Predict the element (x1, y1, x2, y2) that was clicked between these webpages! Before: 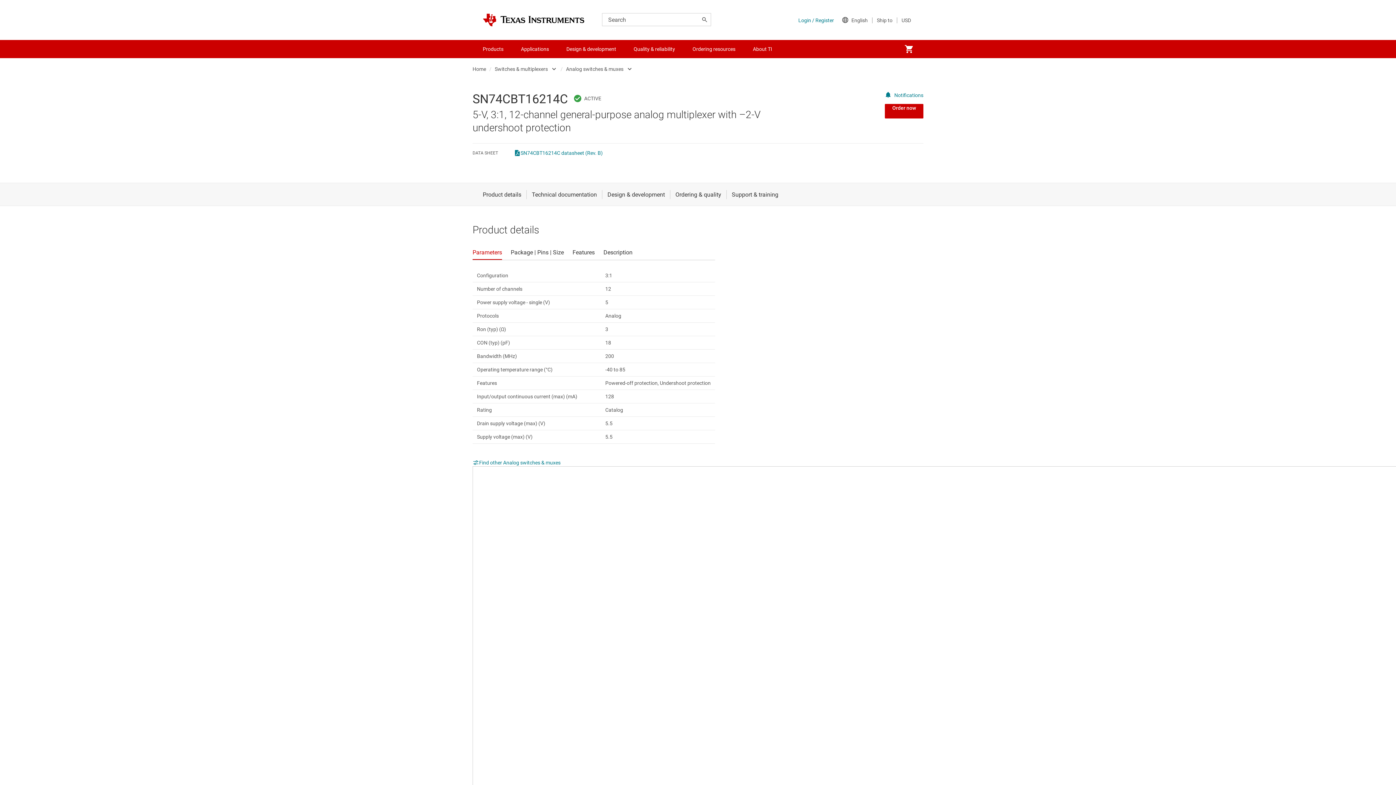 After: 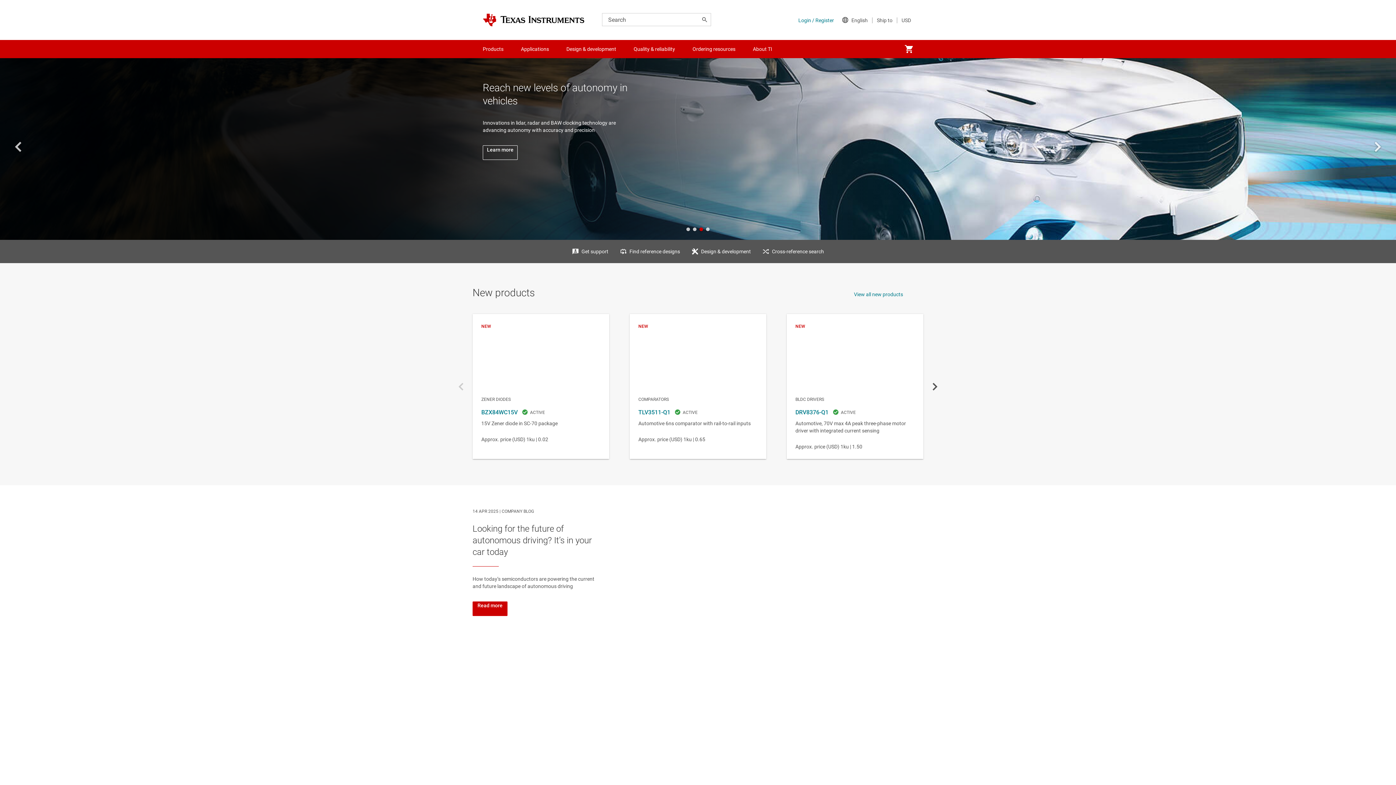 Action: bbox: (482, 13, 584, 26) label: Home